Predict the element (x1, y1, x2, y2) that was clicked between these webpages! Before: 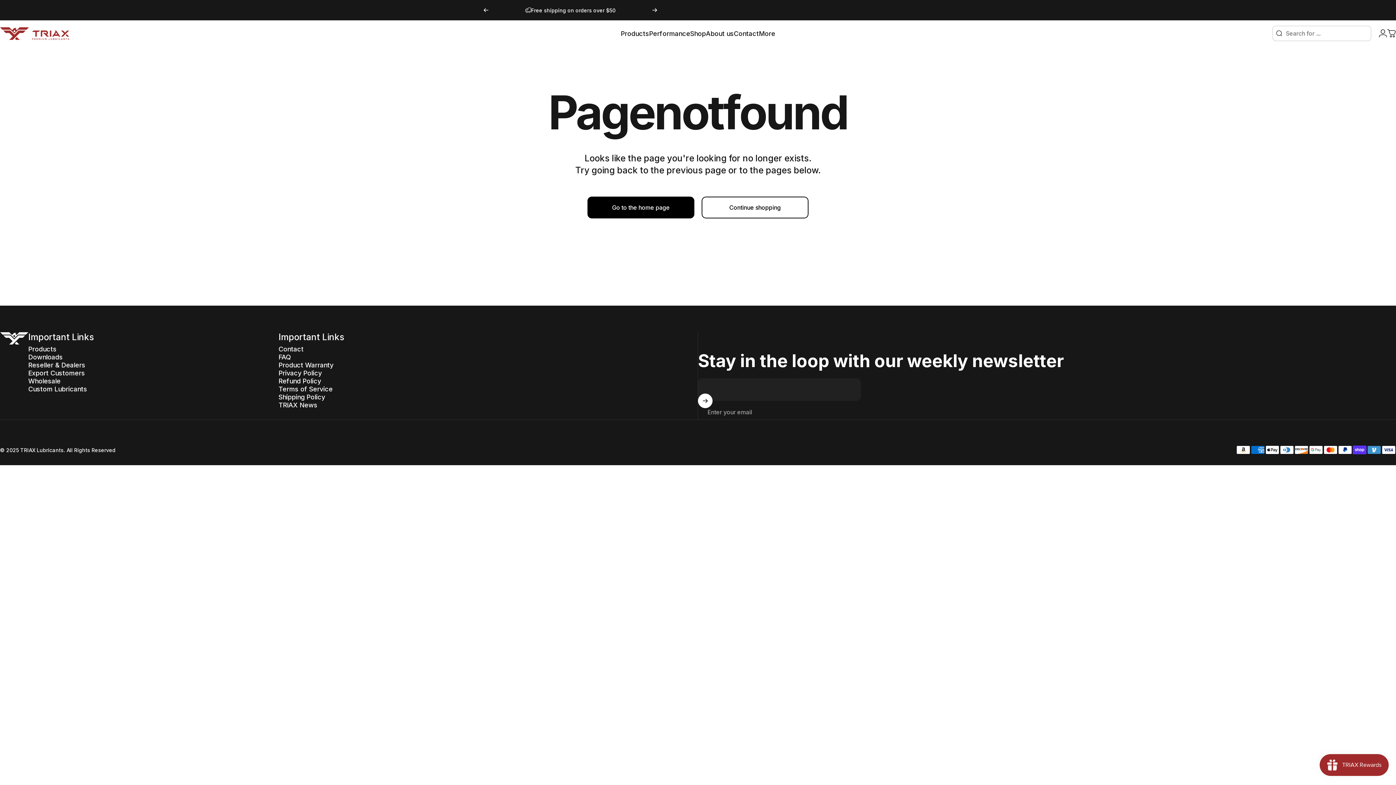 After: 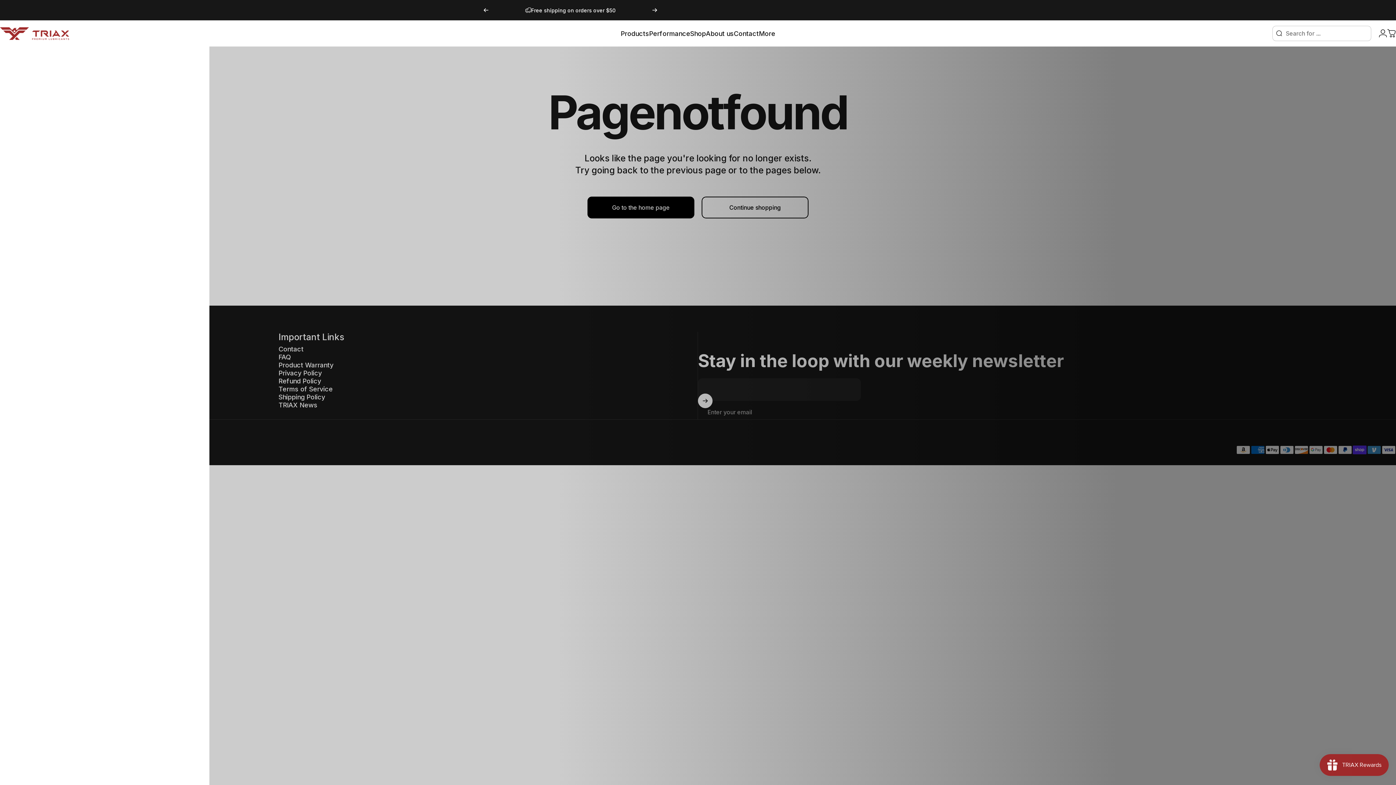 Action: bbox: (1387, 29, 1396, 37) label: Cart